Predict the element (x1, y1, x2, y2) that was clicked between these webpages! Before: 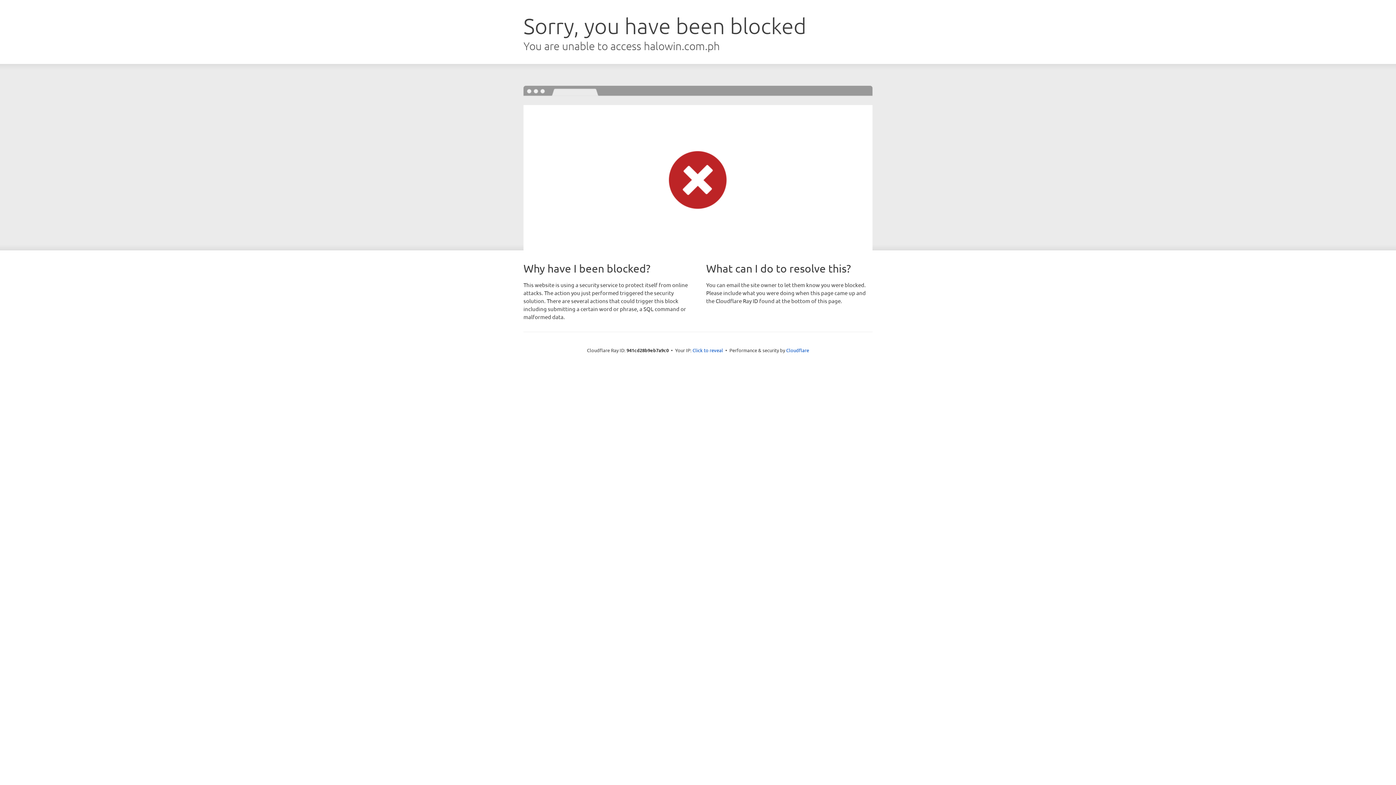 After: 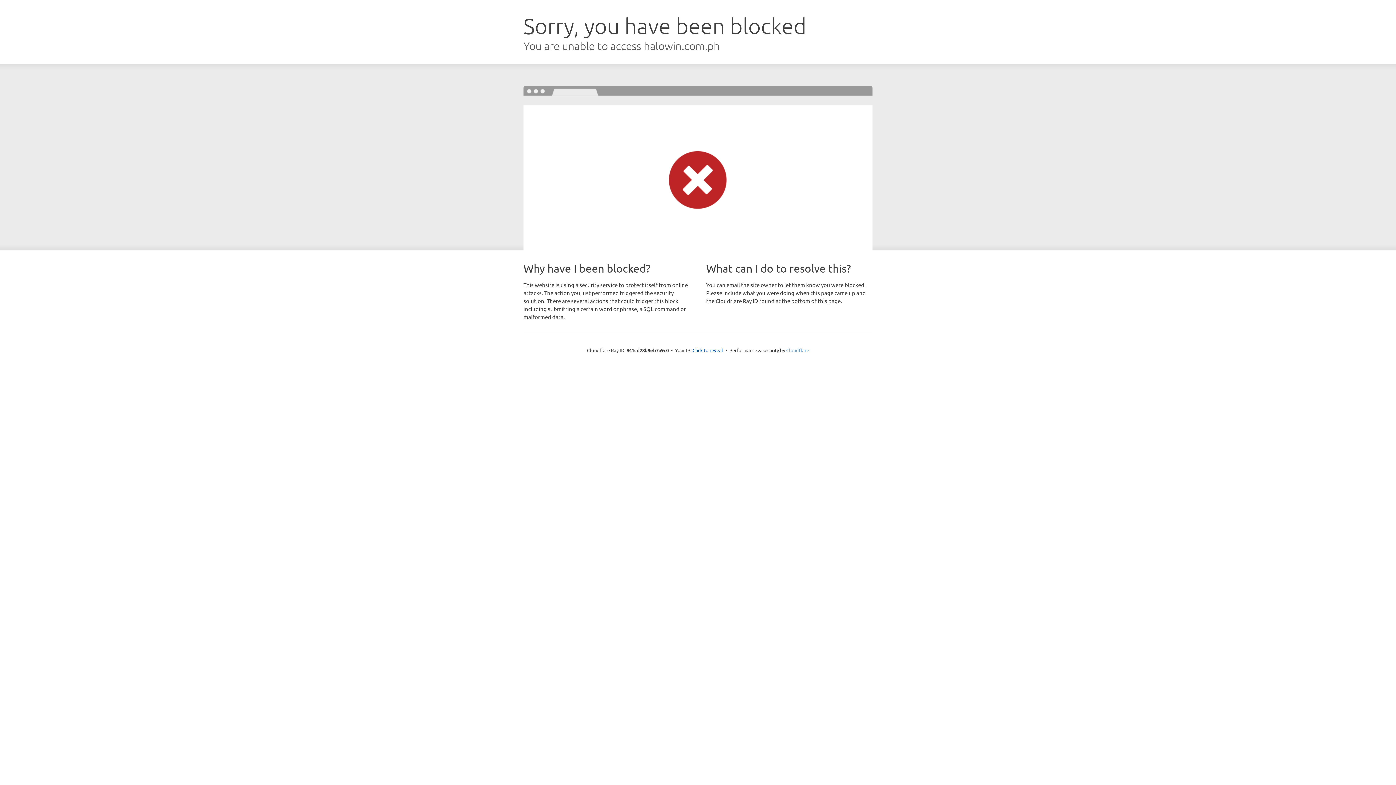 Action: bbox: (786, 347, 809, 353) label: Cloudflare